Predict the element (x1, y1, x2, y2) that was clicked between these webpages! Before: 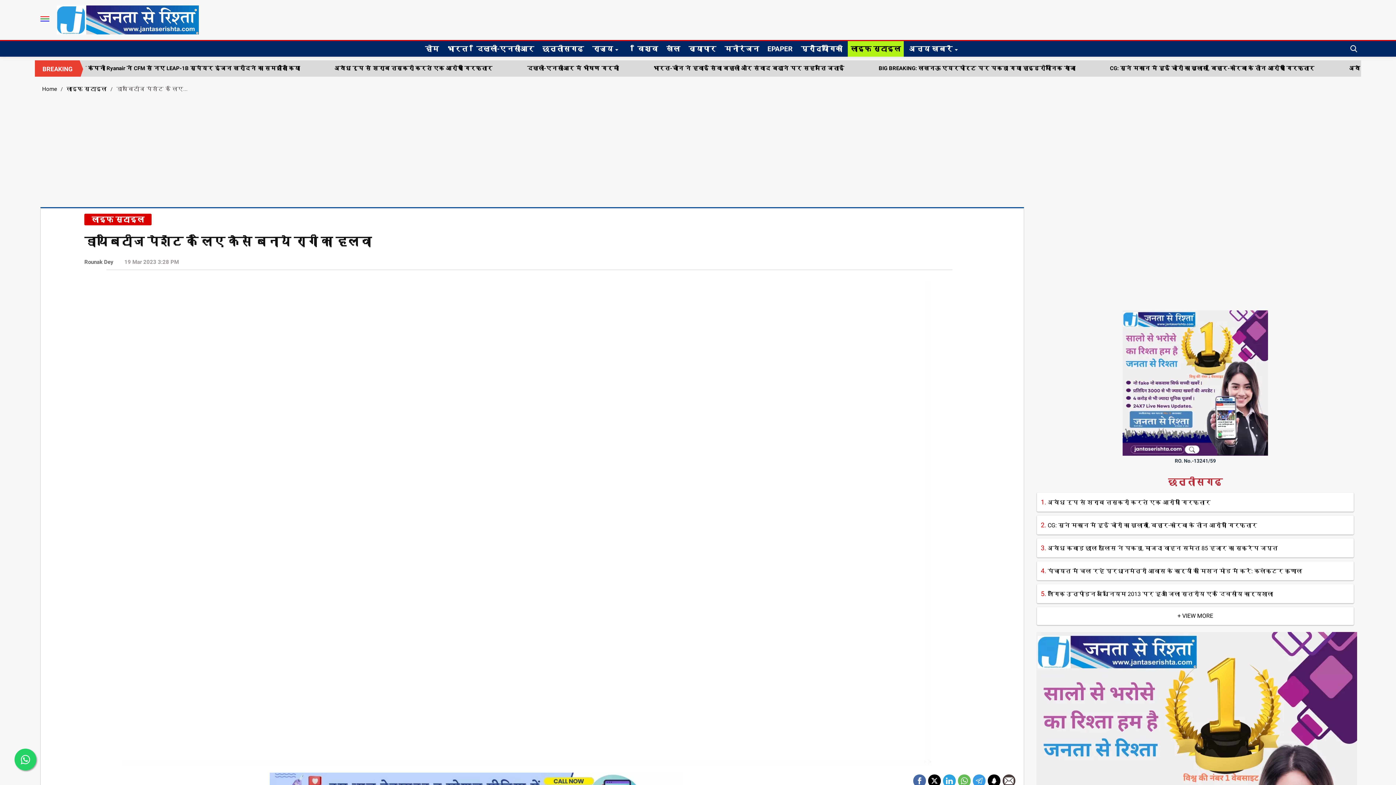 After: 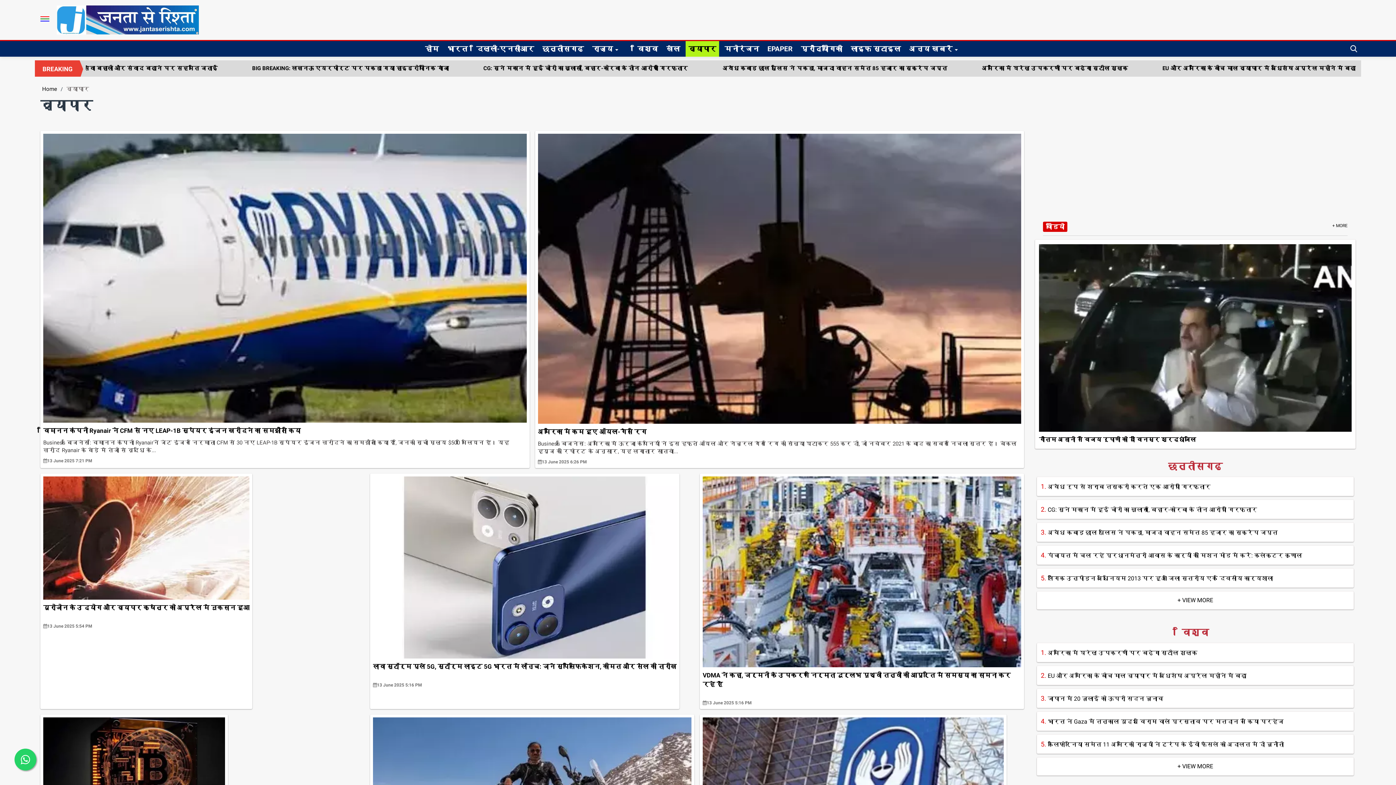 Action: label: व्यापार bbox: (685, 41, 719, 56)